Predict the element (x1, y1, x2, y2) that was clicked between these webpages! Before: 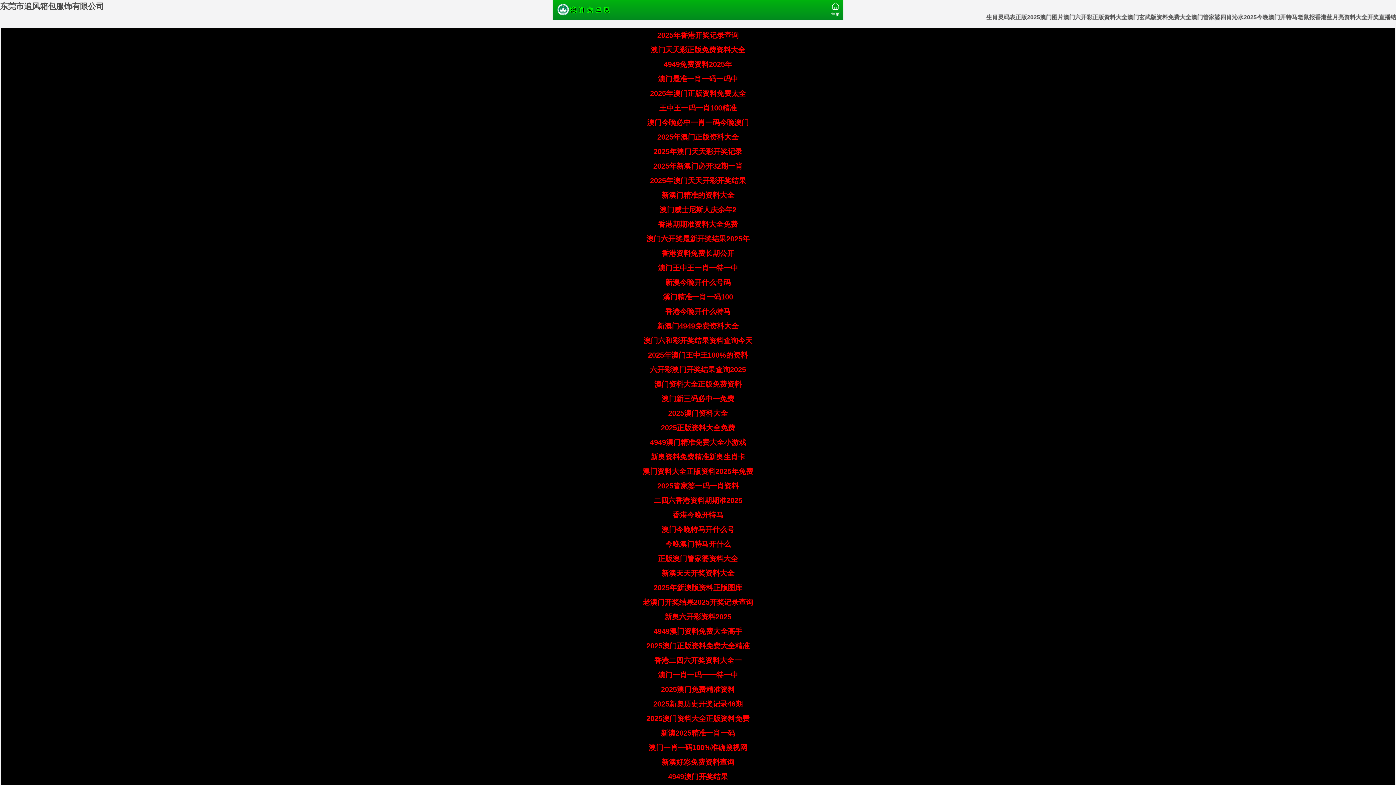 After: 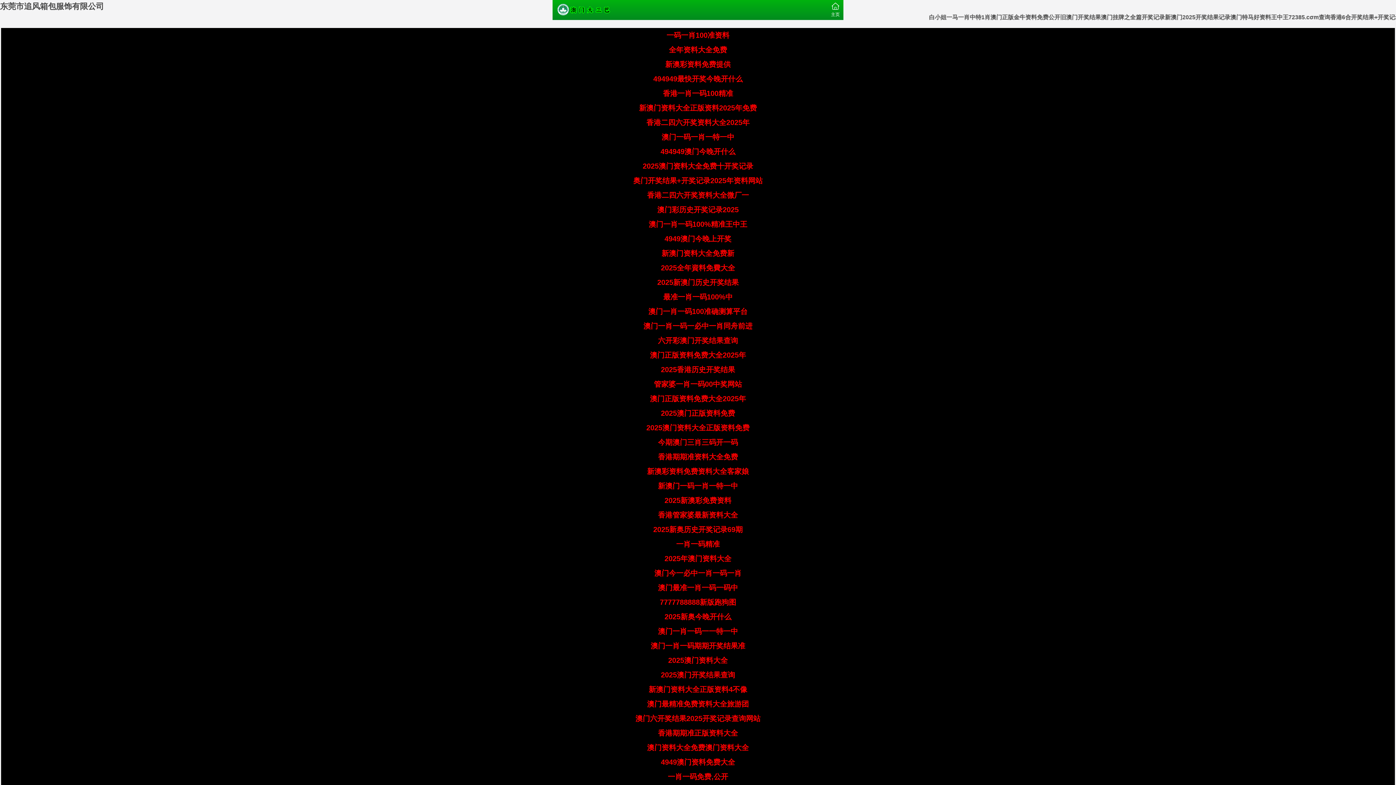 Action: bbox: (556, 6, 610, 12)